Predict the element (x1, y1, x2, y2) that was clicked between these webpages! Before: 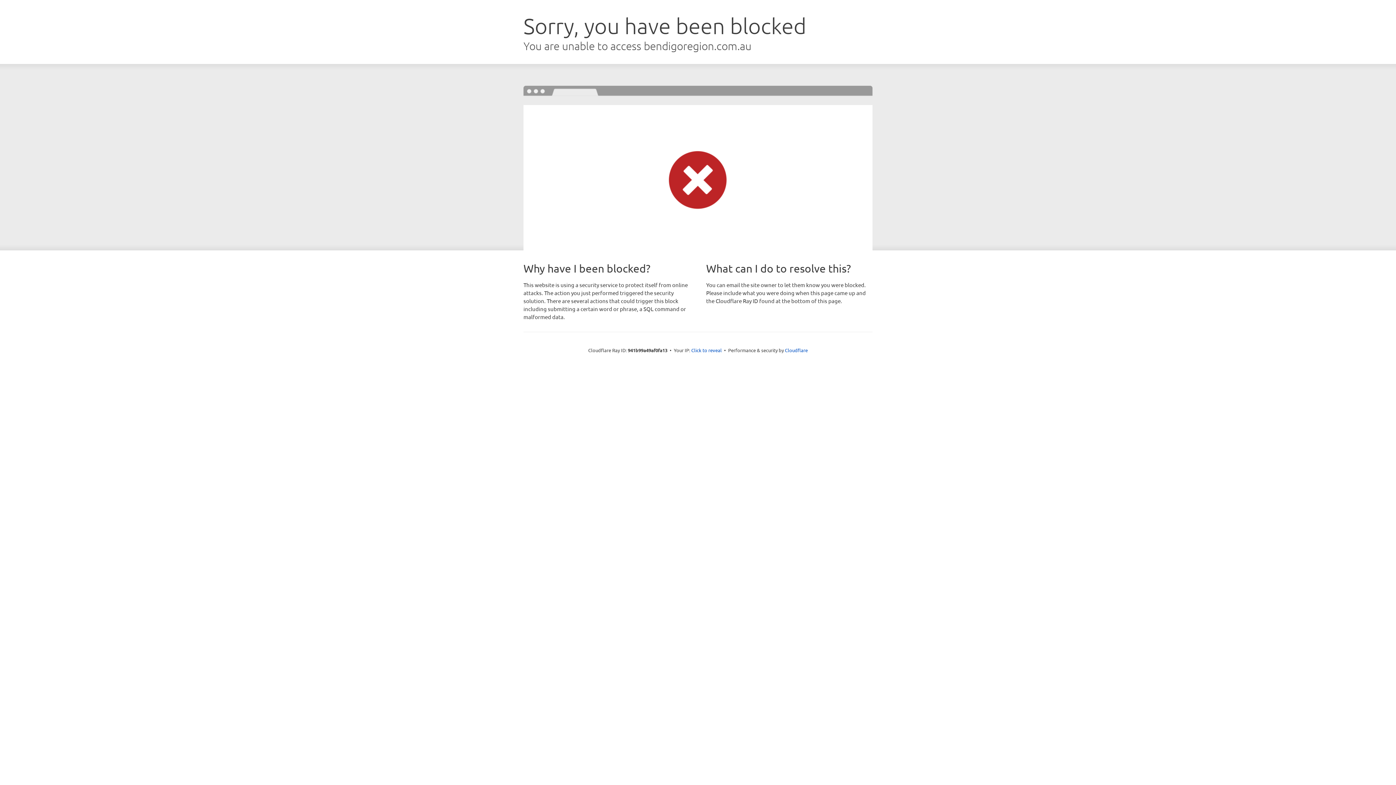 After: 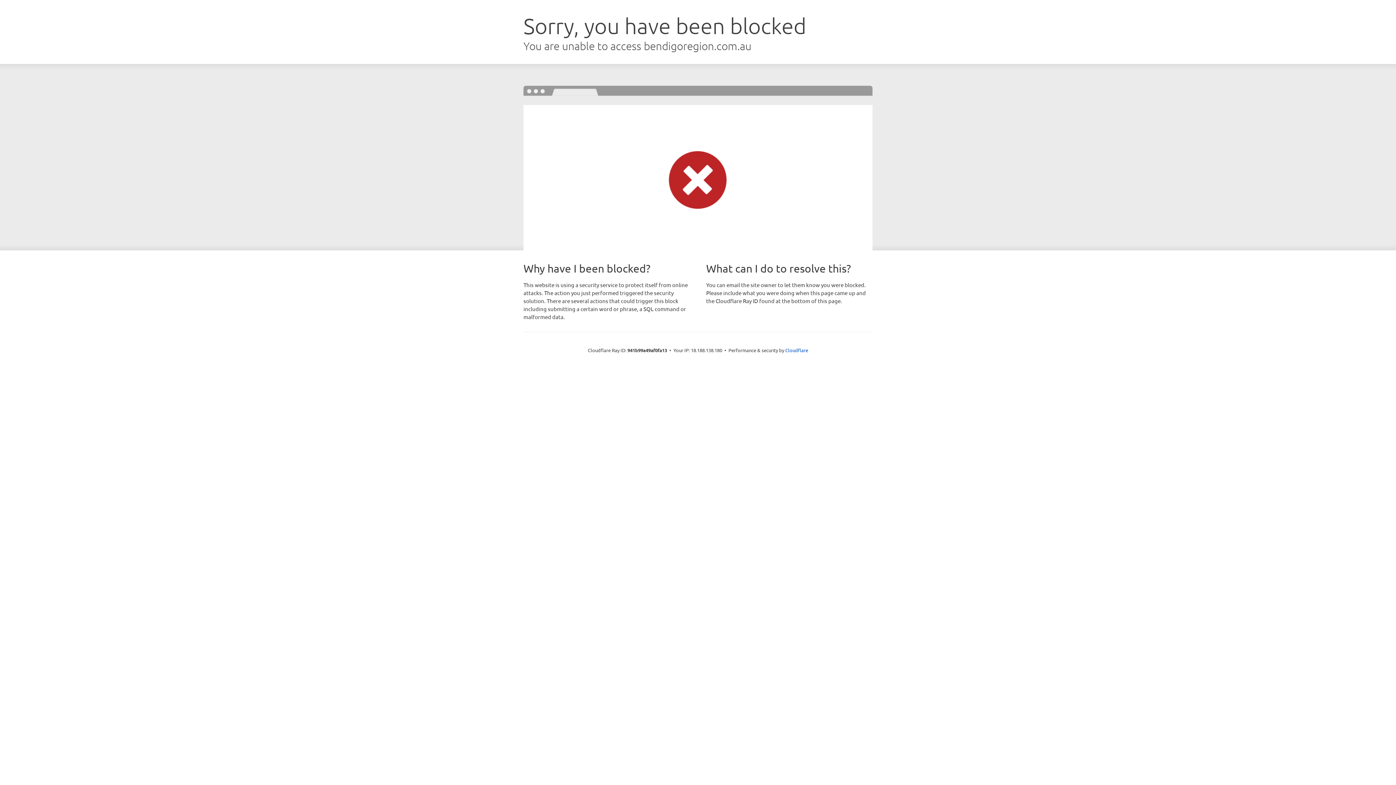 Action: bbox: (691, 346, 722, 353) label: Click to reveal